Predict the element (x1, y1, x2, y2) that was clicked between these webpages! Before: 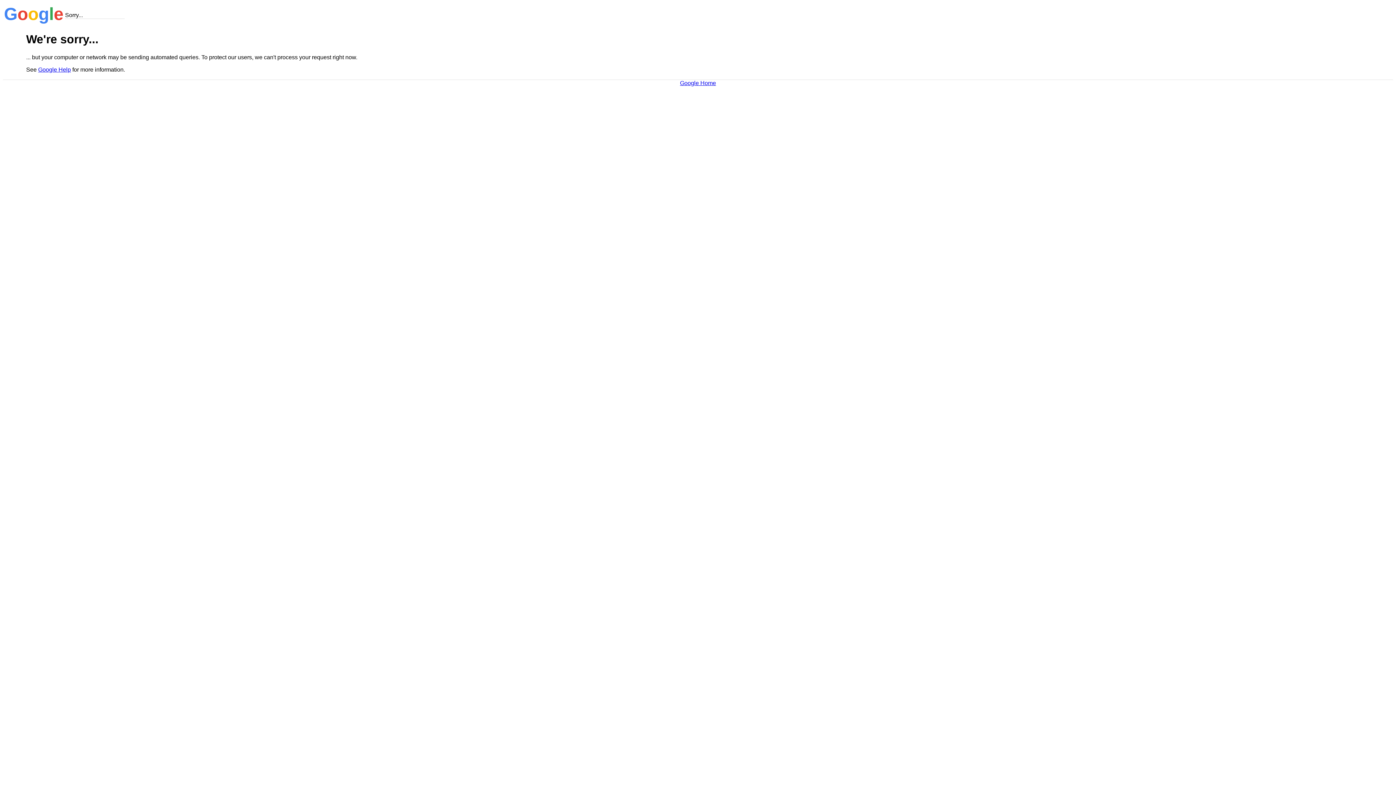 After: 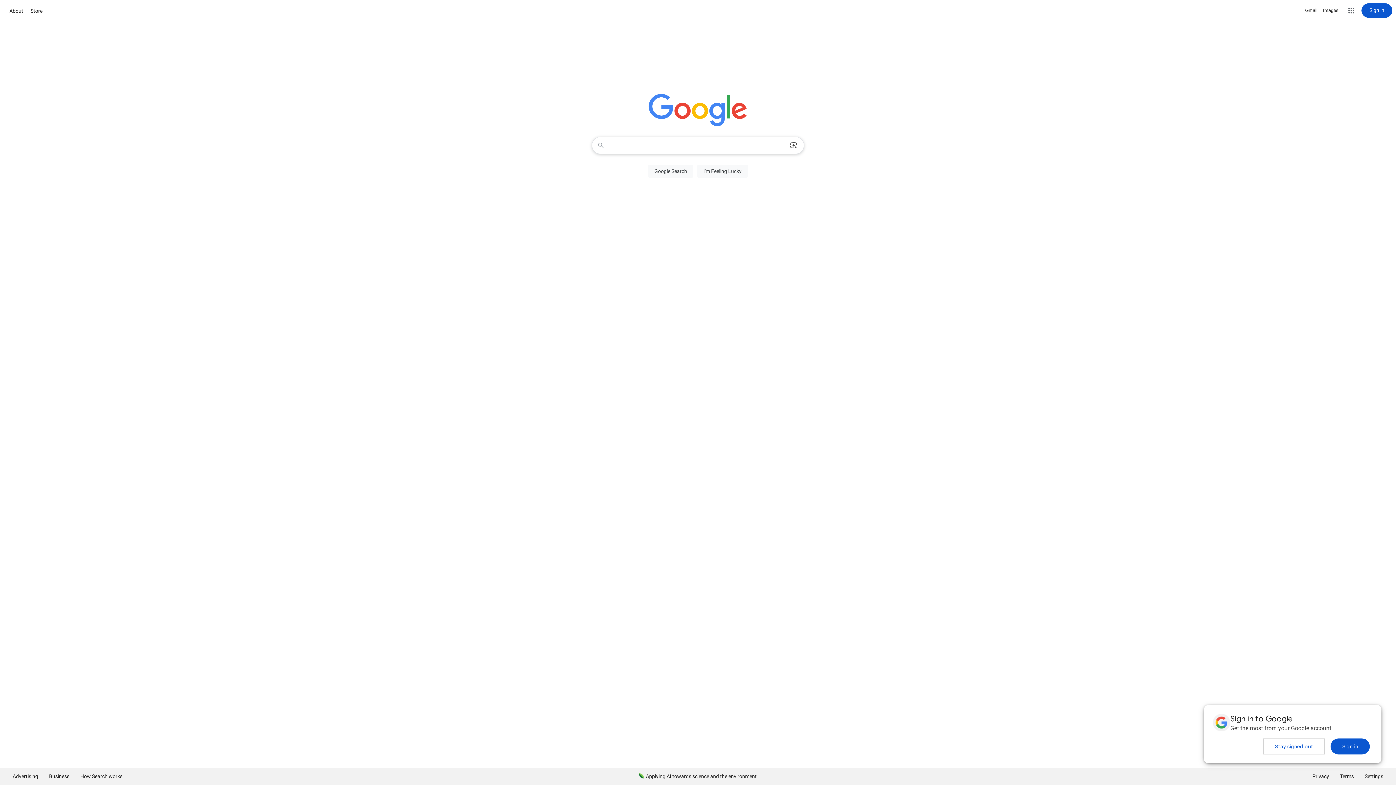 Action: bbox: (680, 79, 716, 86) label: Google Home